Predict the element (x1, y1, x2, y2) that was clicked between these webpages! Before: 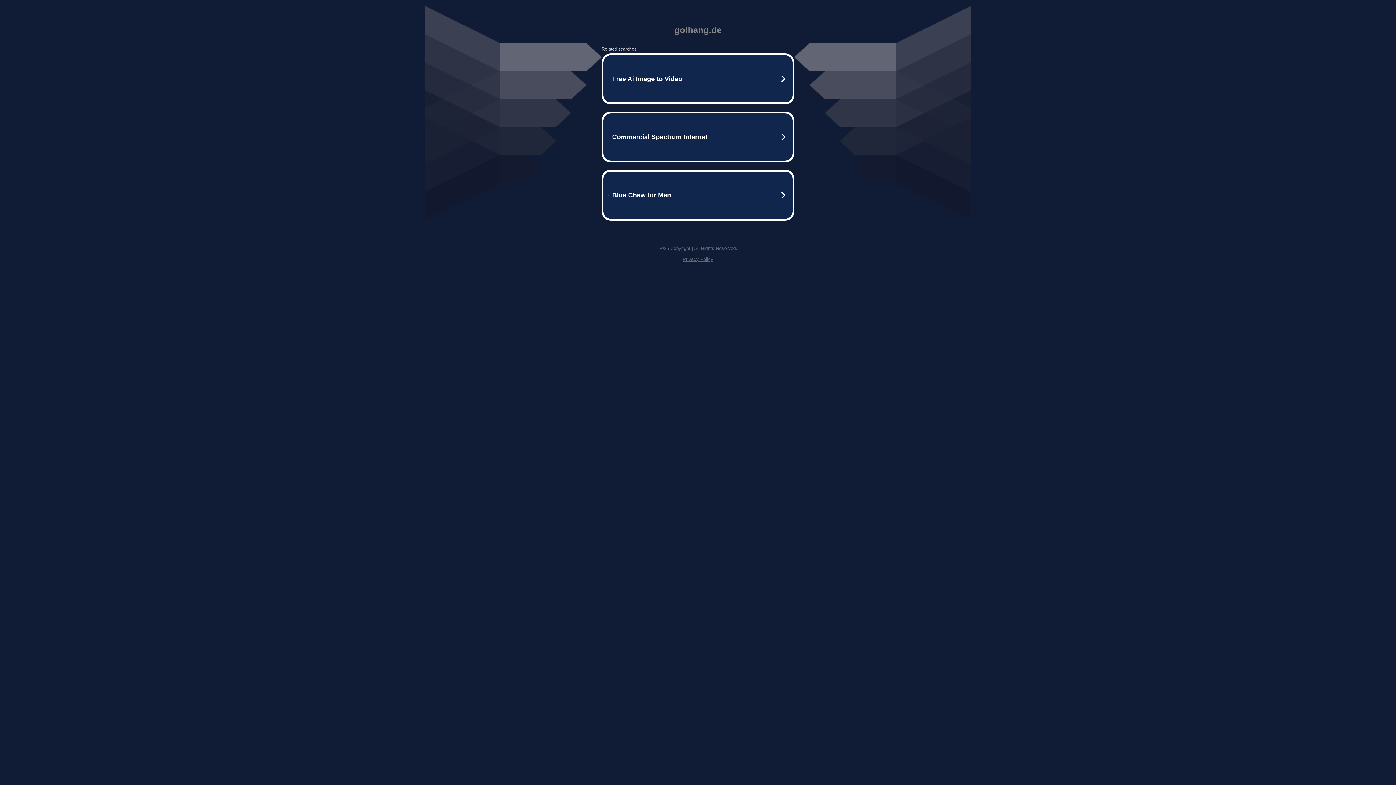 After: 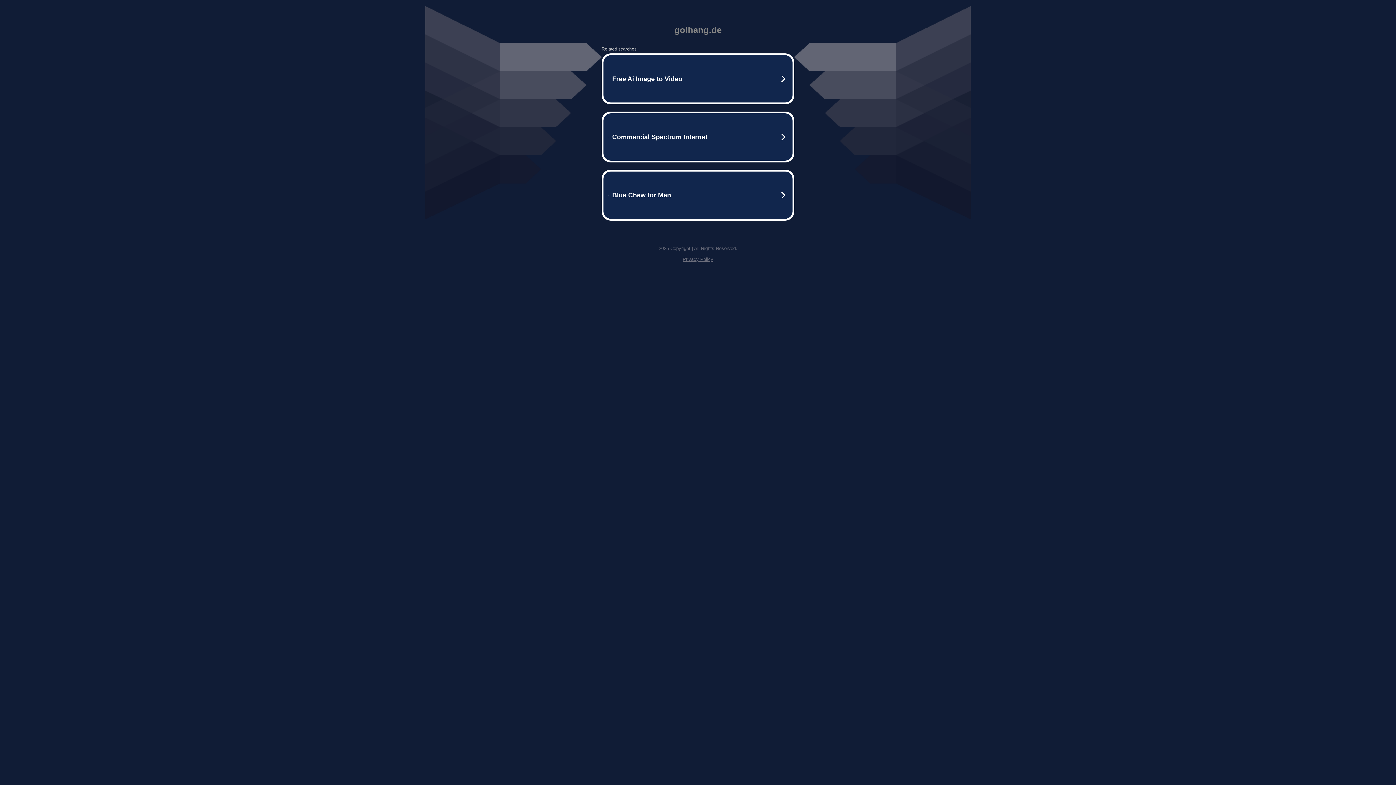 Action: bbox: (682, 256, 713, 262) label: Privacy Policy